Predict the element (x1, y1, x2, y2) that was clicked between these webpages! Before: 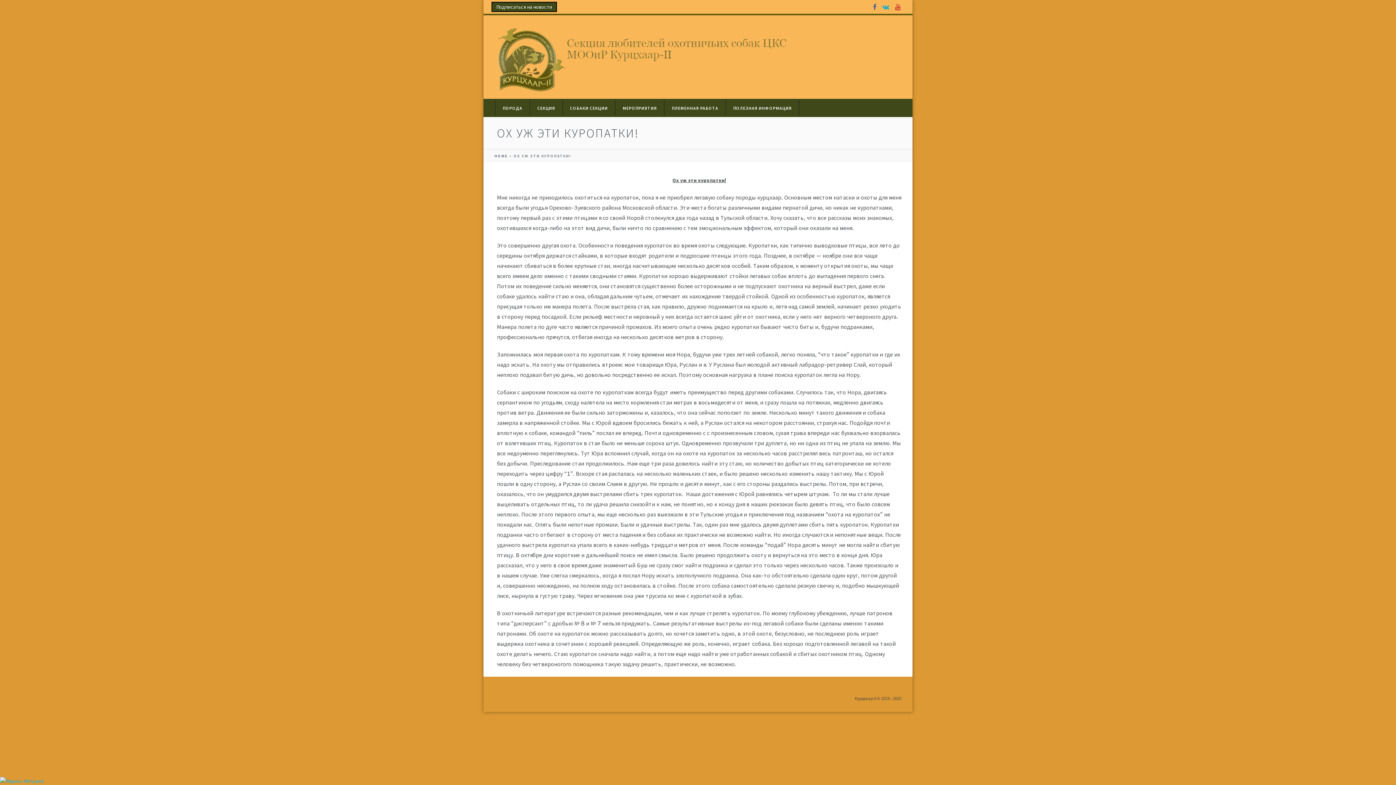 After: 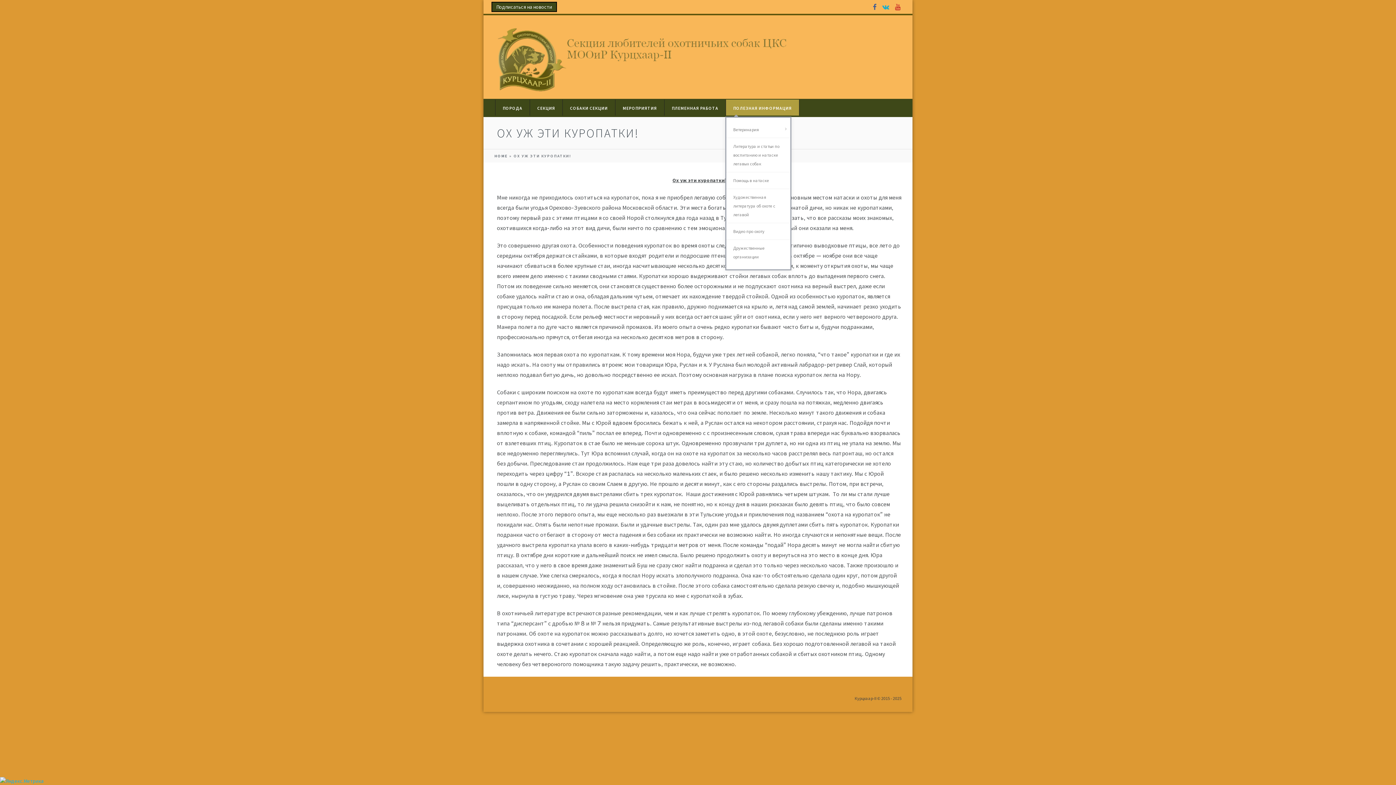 Action: label: ПОЛЕЗНАЯ ИНФОРМАЦИЯ bbox: (726, 99, 799, 115)